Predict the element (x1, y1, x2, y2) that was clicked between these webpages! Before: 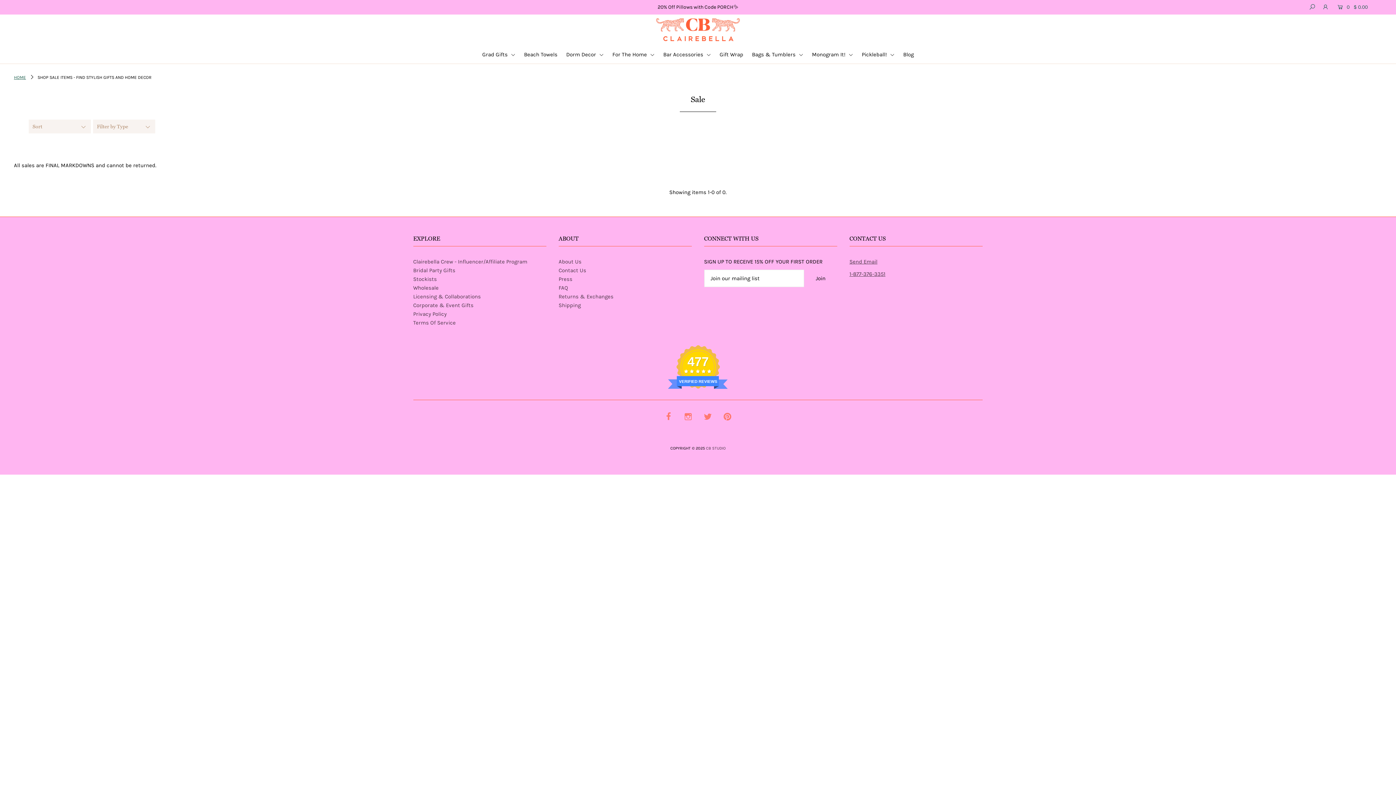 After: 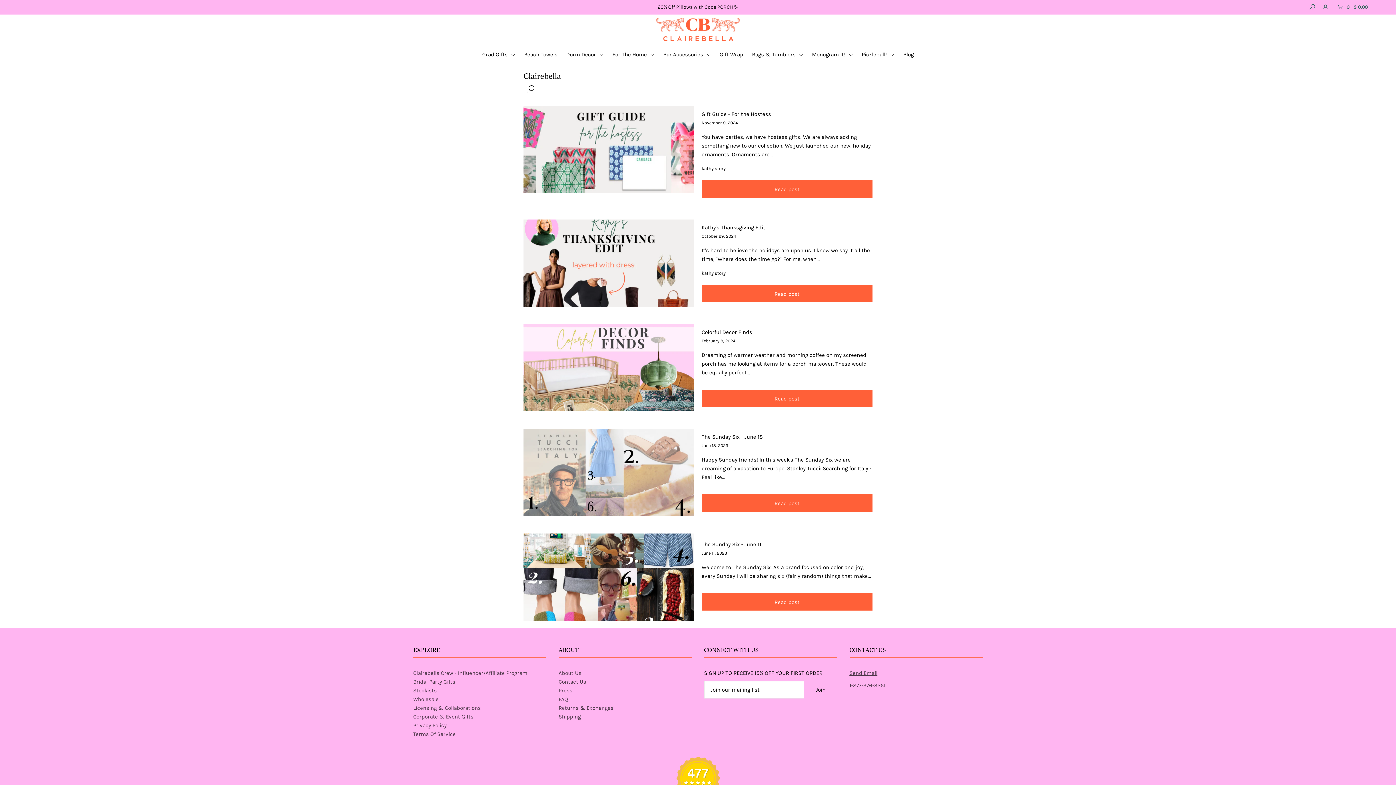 Action: bbox: (899, 51, 917, 57) label: Blog